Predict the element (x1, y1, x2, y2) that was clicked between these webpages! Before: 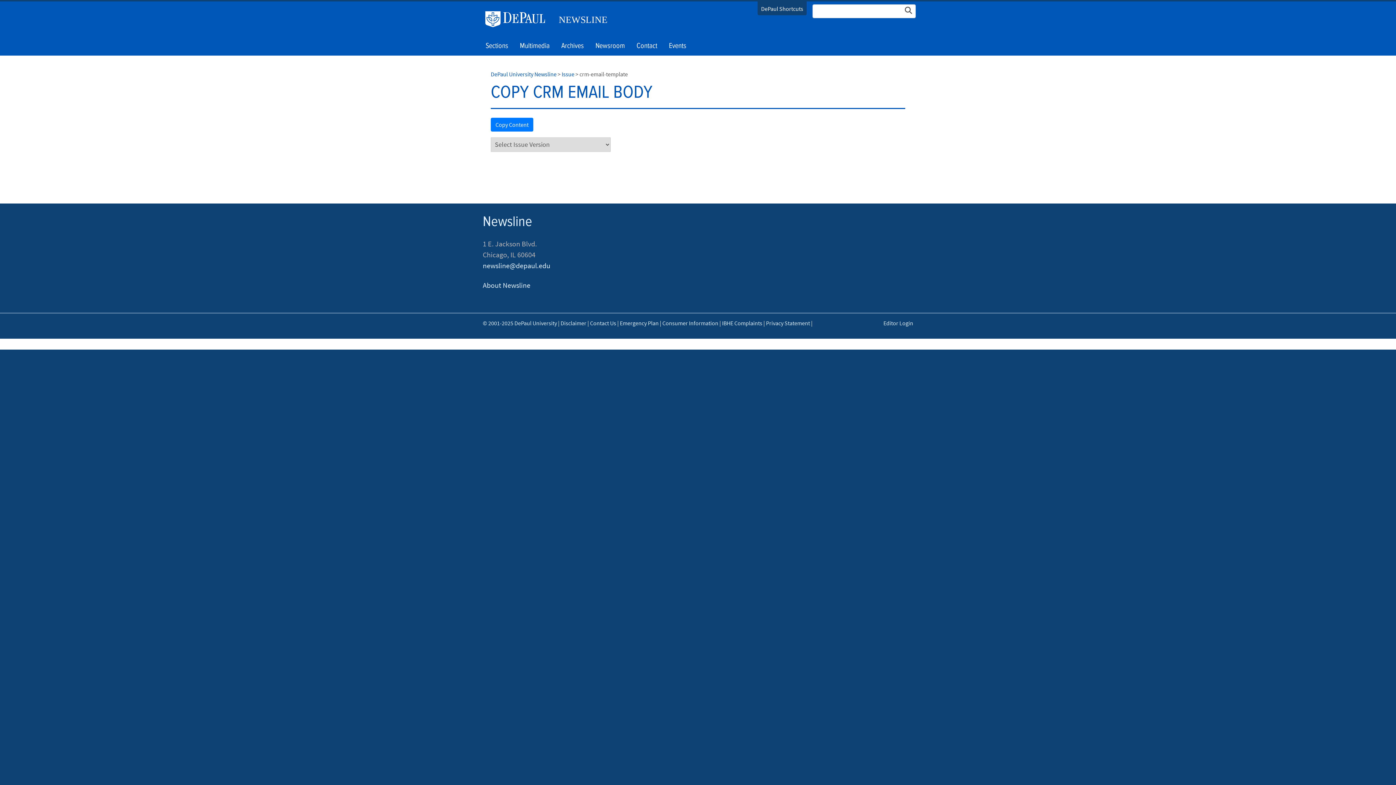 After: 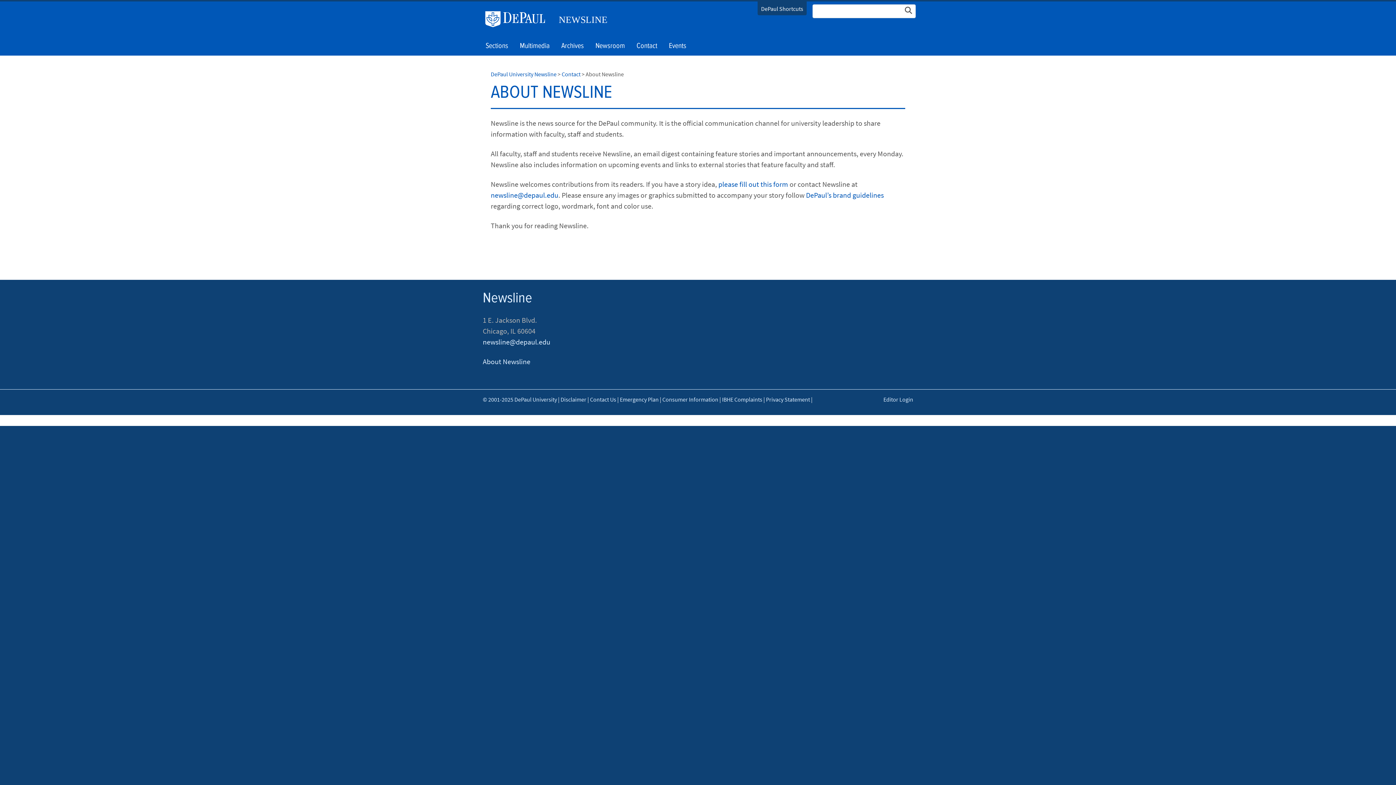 Action: label: About Newsline bbox: (482, 280, 530, 289)